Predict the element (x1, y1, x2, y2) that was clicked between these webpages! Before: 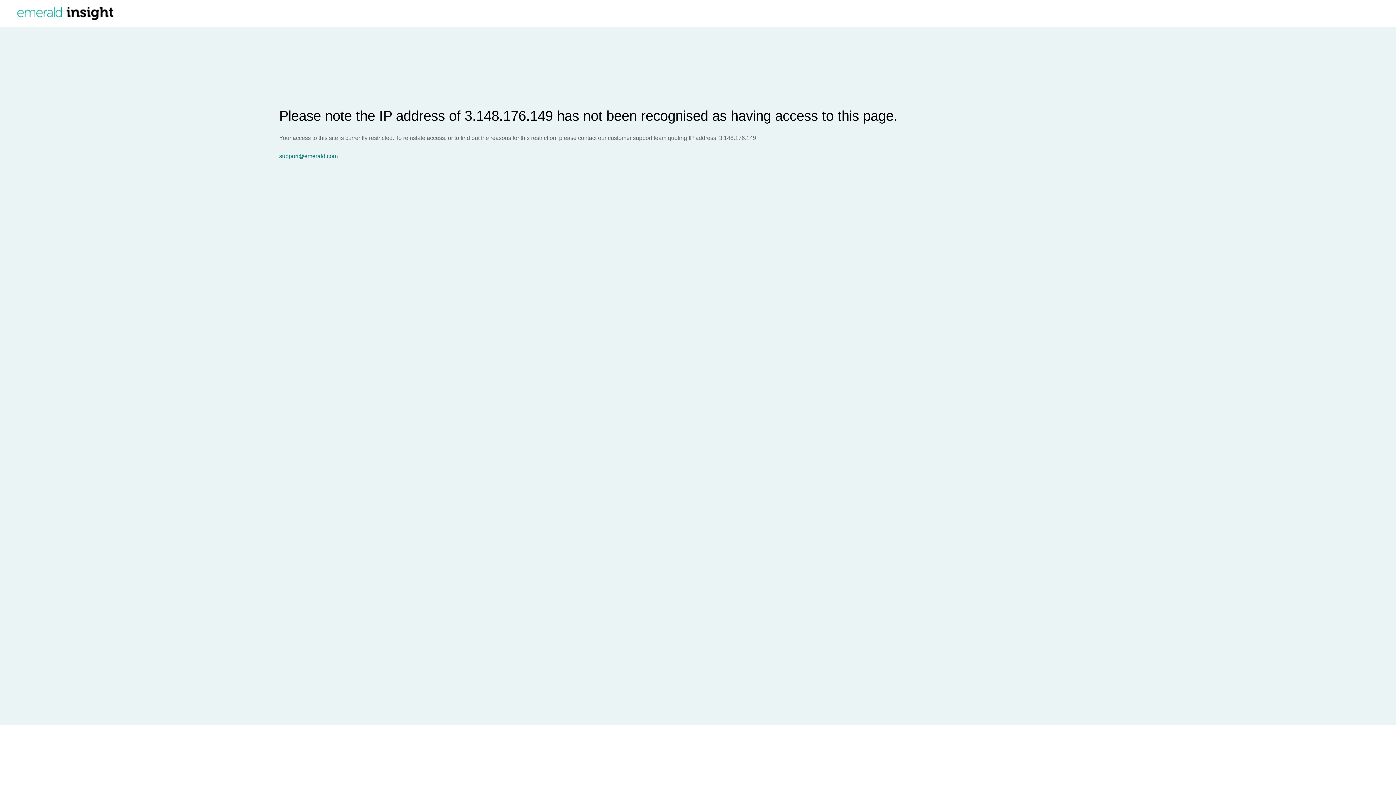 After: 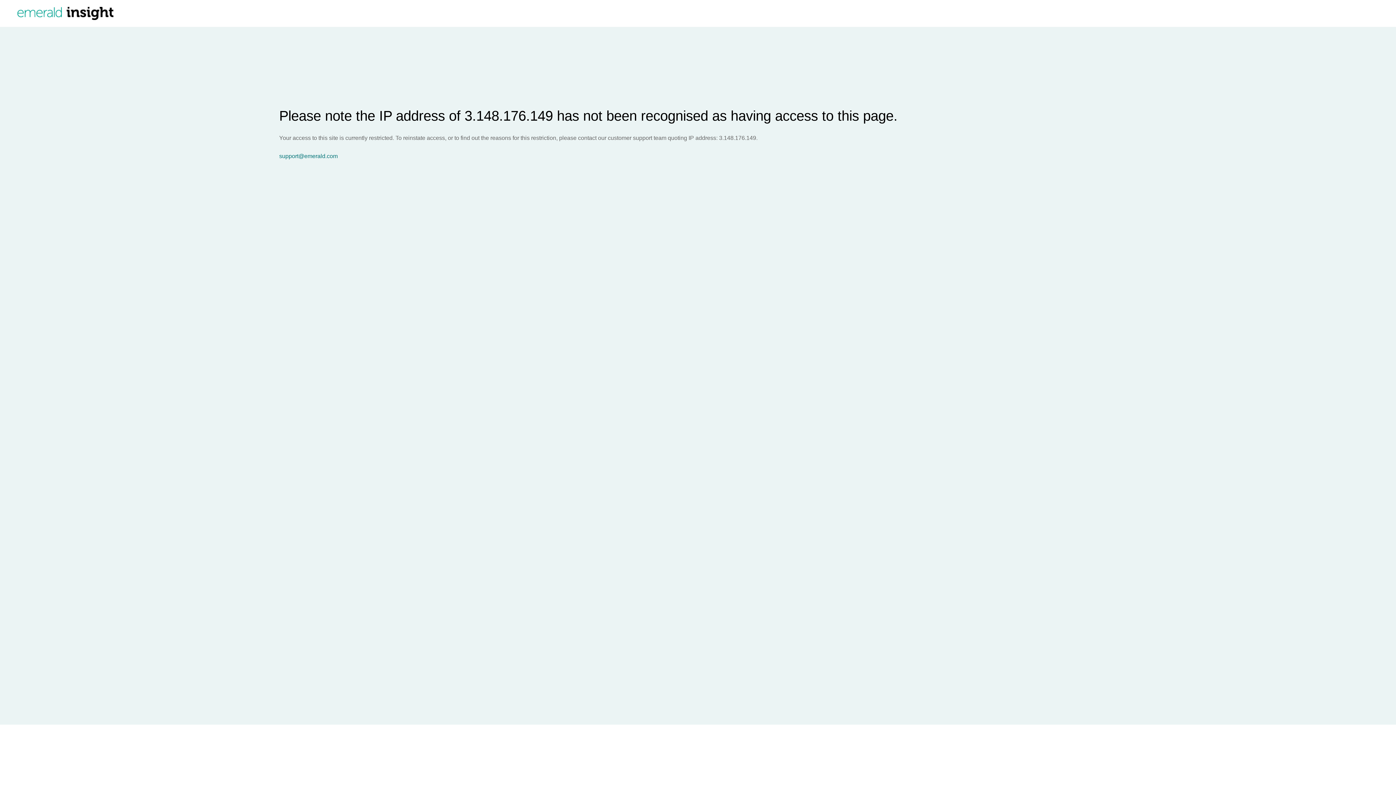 Action: label: support@emerald.com bbox: (279, 153, 1396, 159)